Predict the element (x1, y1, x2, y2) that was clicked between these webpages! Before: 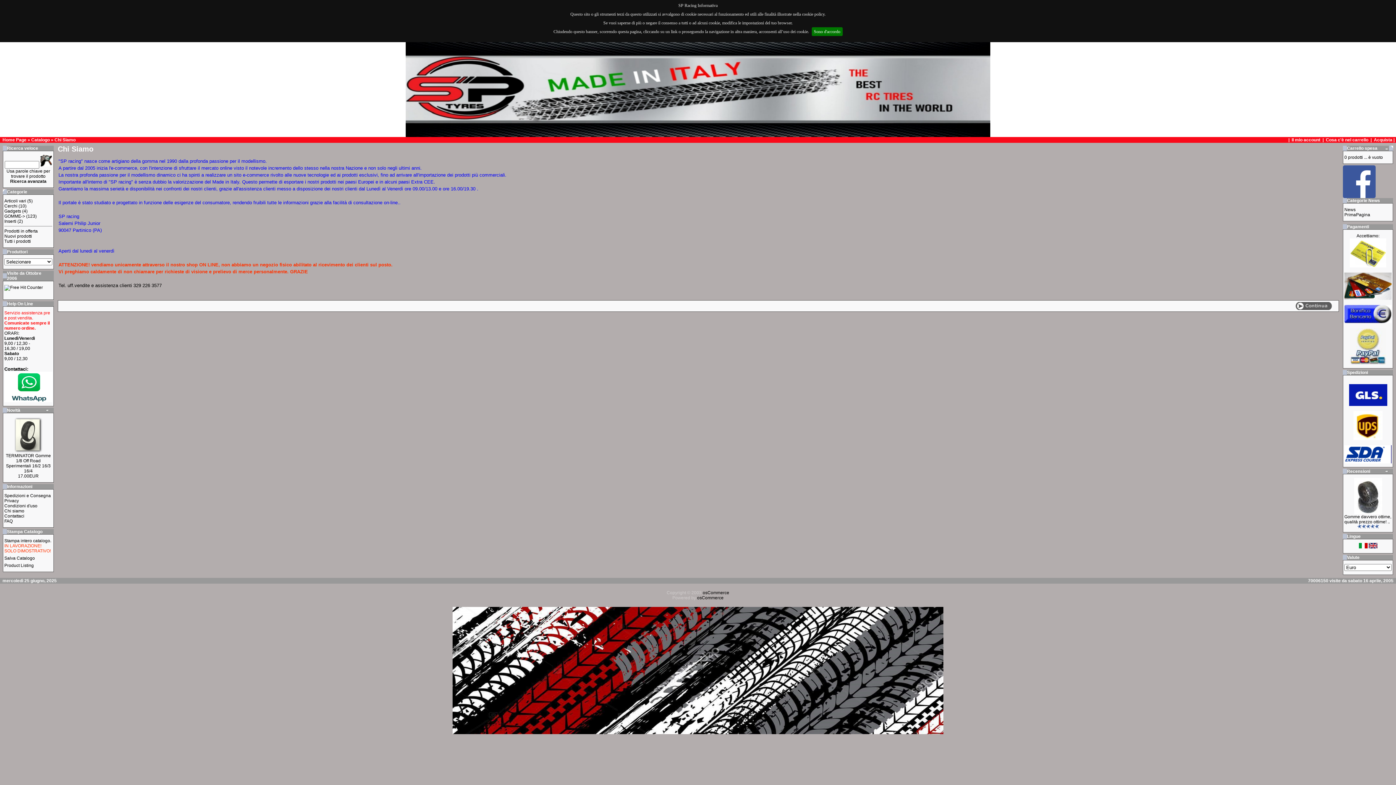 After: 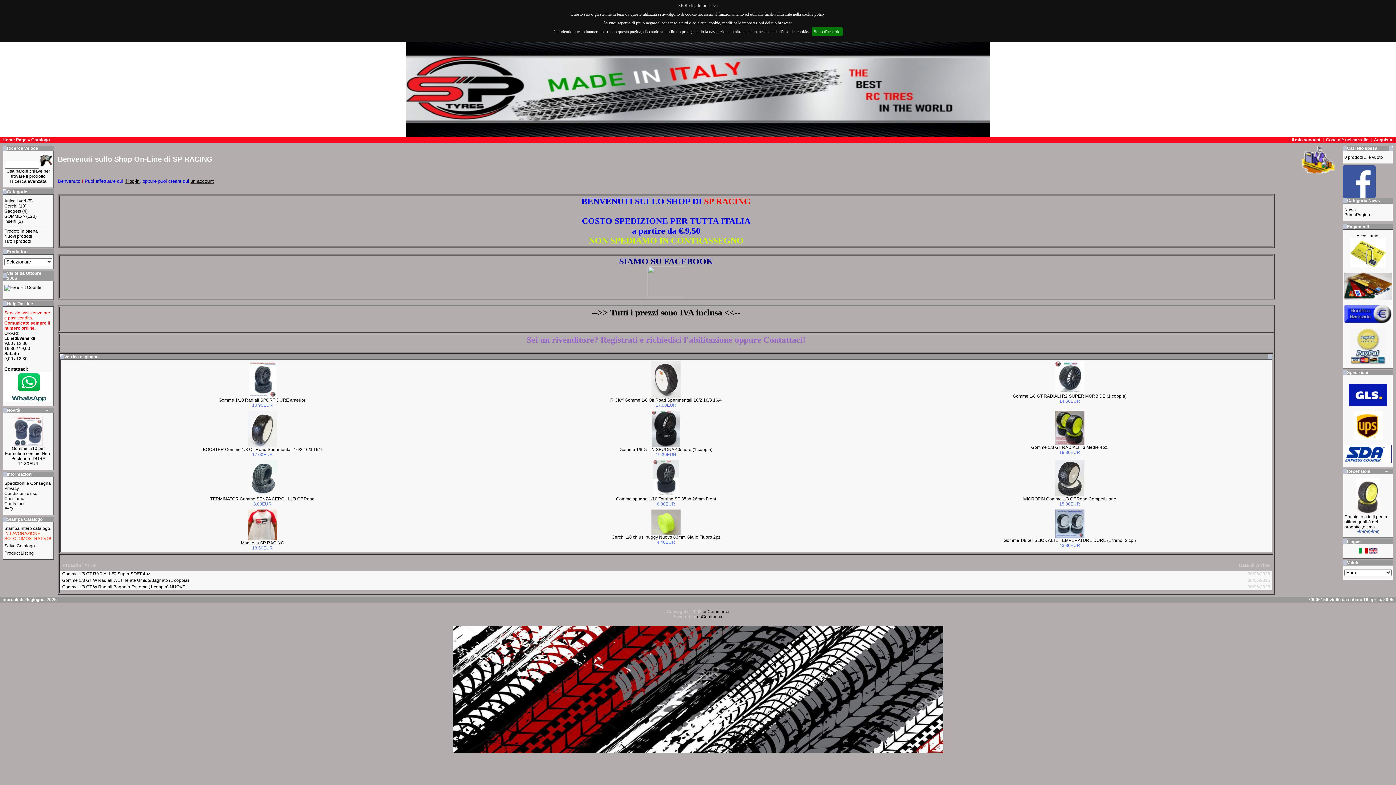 Action: label:   Home Page » Catalogo » Chi Siamo	 |  Il mio account  |  Cosa c'è nel carrello  |  Acquista | 
	Ricerca veloce	

 
Usa parole chiave per trovare il prodotto
Ricerca avanzata



	Categorie	

Articoli vari (5)
Cerchi (10)
Gadgets (4)
GOMME-> (123)
Inserti (2)

Prodotti in offerta
Nuovi prodotti
Tutti i prodotti




	Produttori	


Selezionare
SP RACING
SP Racing Tech




	Visite da Ottobre 2006	







	Help On Line	

Servizio assistenza pre e post vendita.
Comunicate sempre il numero ordine.
ORARI:
Lunedì/Venerdì
9,00 / 12,30 -
16,30 / 19,00
Sabato
9,00 / 12,30

Contattaci:




	Novità	


TERMINATOR Gomme 1/8 Off Road Sperimentali 16/2 16/3 16/4
17.00EUR



	Informazioni	

Spedizioni e Consegna
Privacy
Condizioni d'uso
Chi siamo
Contattaci
FAQ




	Stampa Catalogo	

Stampa intero catalogo.
IN LAVORAZIONE! SOLO DIMOSTRATIVO!

Salva Catalogo
Product Listing


	
Chi Siamo



"SP racing" nasce come artigiano della gomma nel 1990 dalla profonda passione per il modellismo.
A partire dal 2005 inizia l'e-commerce, con l'intenzione di sfruttare il mercato online visto il notevole incremento dello stesso nella nostra Nazione e non solo negli ultimi anni.
La nostra profonda passione per il modellismo dinamico ci ha spinti a realizzare un sito e-commerce rivolto alle nuove tecnologie ed ai prodotti esclusivi, fino ad arrivare all'importazione dei prodotti più commerciali.
Importante all'interno di "SP racing" è senza dubbio la valorizzazione del Made in Italy. Questo permette di esportare i nostri prodotti nei paesi Europei e in alcuni paesi Extra CEE.
Garantiamo la massima serietà e disponibilità nei confronti dei nostri clienti, grazie all'assistenza clienti messo a disposizione dei nostri clienti dal Lunedì al Venerdì ore 09.00/13.00 e ore 16.00/19.30 .

Il portale è stato studiato e progettato in funzione delle esigenze del consumatore, rendendo fruibili tutte le informazioni grazie alla facilità di consultazione on-line..

SP racing
Salemi Philip Junior
90047 Partinico (PA)


Aperti dal lunedi al venerdì

ATTENZIONE! vendiamo unicamente attraverso il nostro shop ON LINE, non abbiamo un negozio fisico abilitato al ricevimento dei clienti sul posto.
Vi preghiamo caldamente di non chiamare per richieste di visione e prelievo di merce personalmente. GRAZIE

Tel. uff.vendite e assistenza clienti 329 226 3577





		
	
	Carrello spesa	

0 prodotti ... è vuoto



	Categorie News	

News
PrimaPagina





	Pagamenti	

Accettiamo:










	Spedizioni	











	Recensioni	


Gomme davvero ottime, qualità prezzo ottime! ..





	Lingue	

 



	Valute	


Euro


  mercoledì 25 giugno, 2025  	  70006150 visite da sabato 16 aprile, 2005  


Copyright © 2003 osCommerce
Powered by osCommerce



 bbox: (0, 42, 1396, 734)